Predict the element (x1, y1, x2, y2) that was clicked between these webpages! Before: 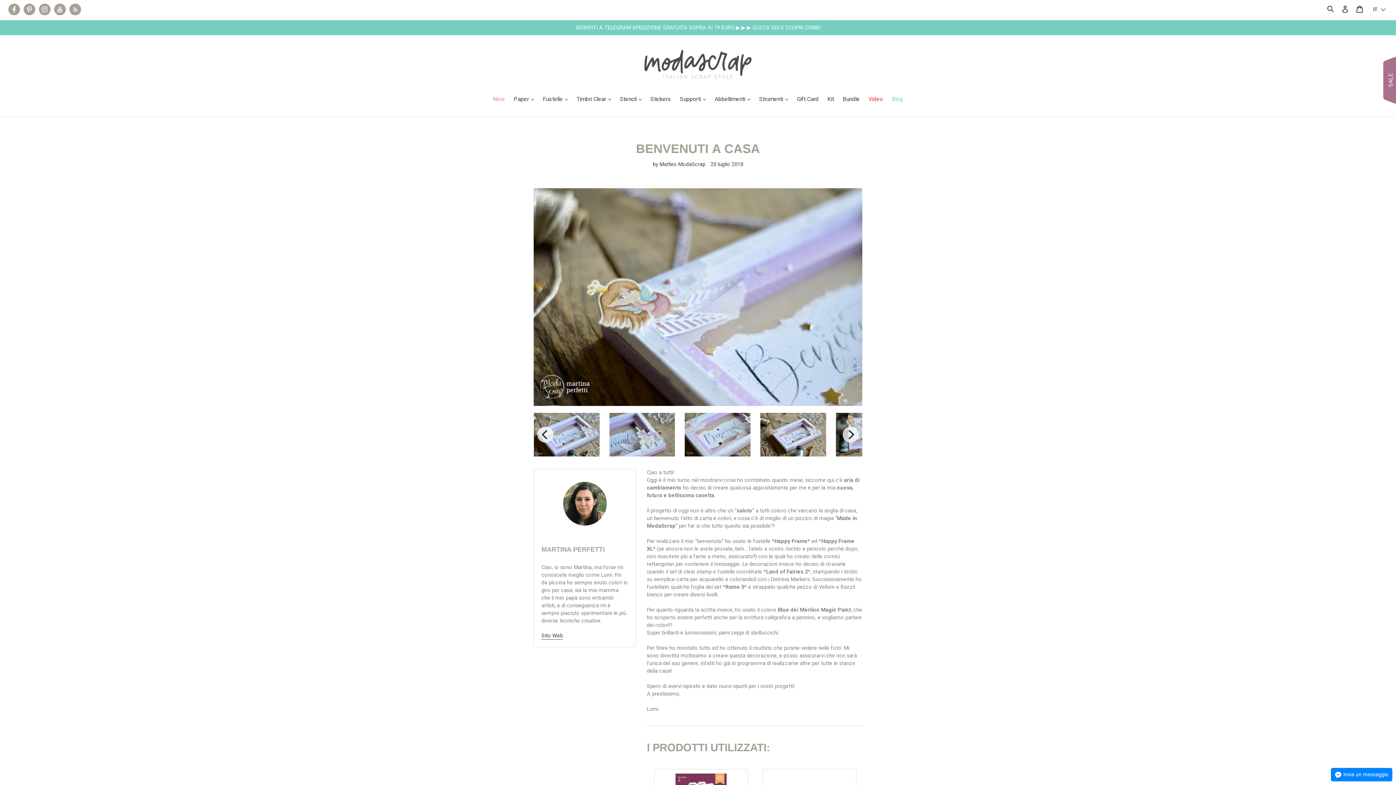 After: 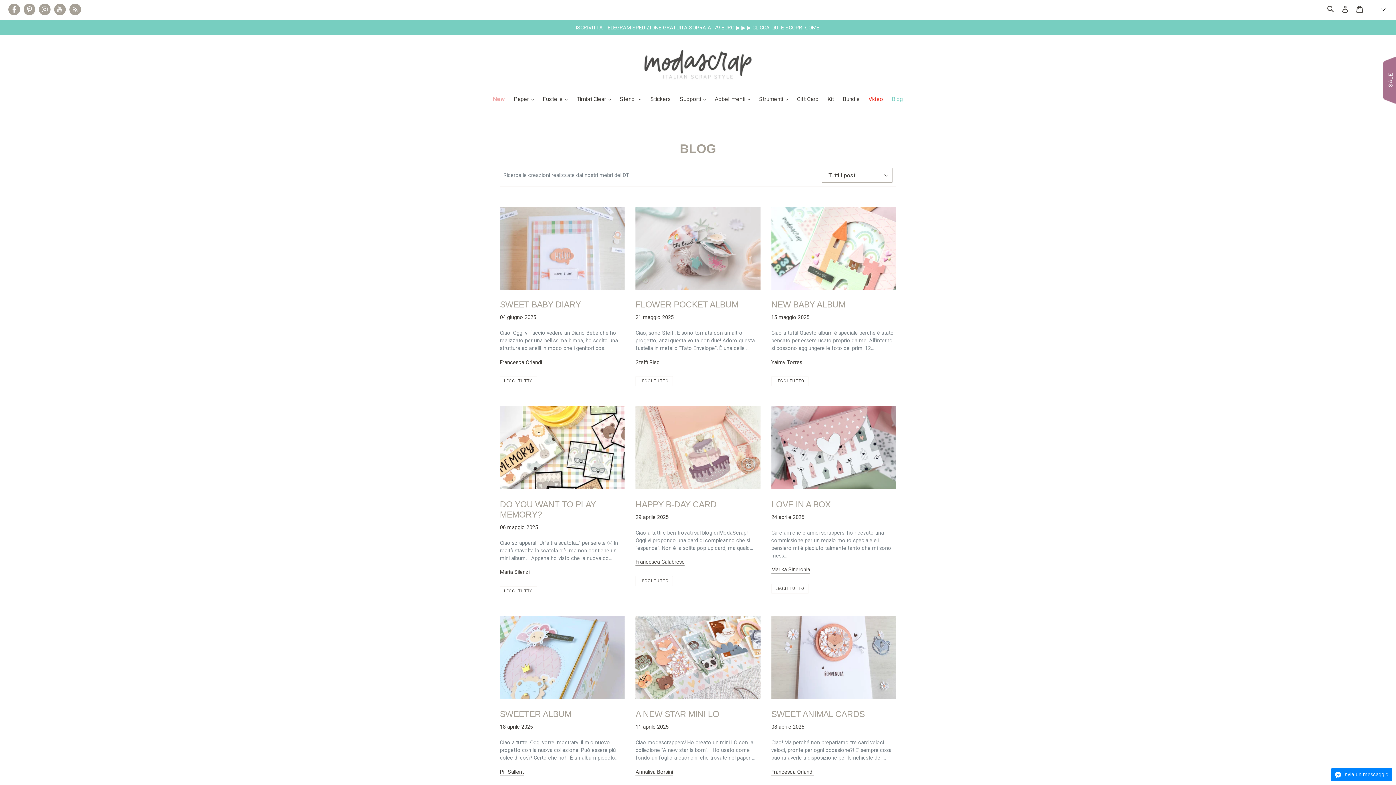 Action: bbox: (888, 95, 906, 104) label: Blog